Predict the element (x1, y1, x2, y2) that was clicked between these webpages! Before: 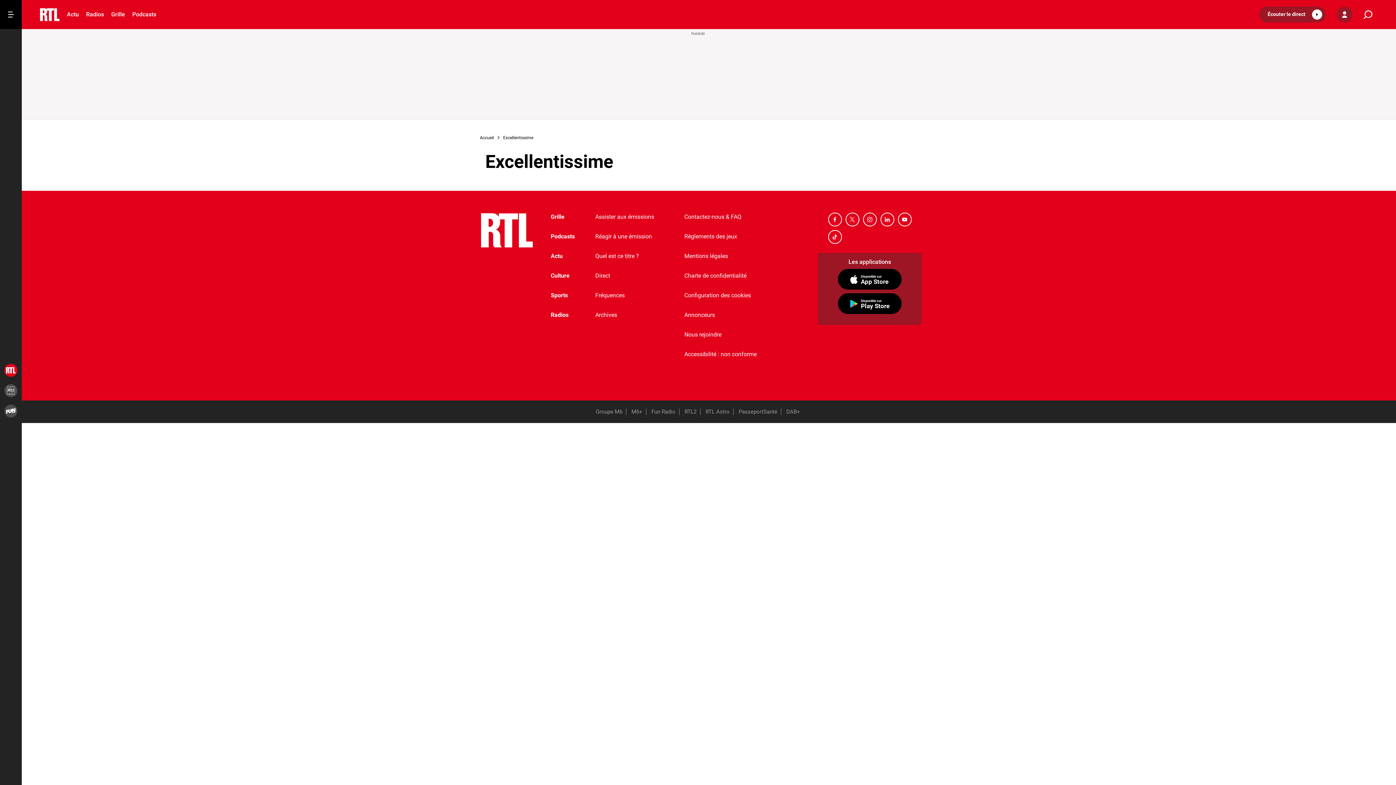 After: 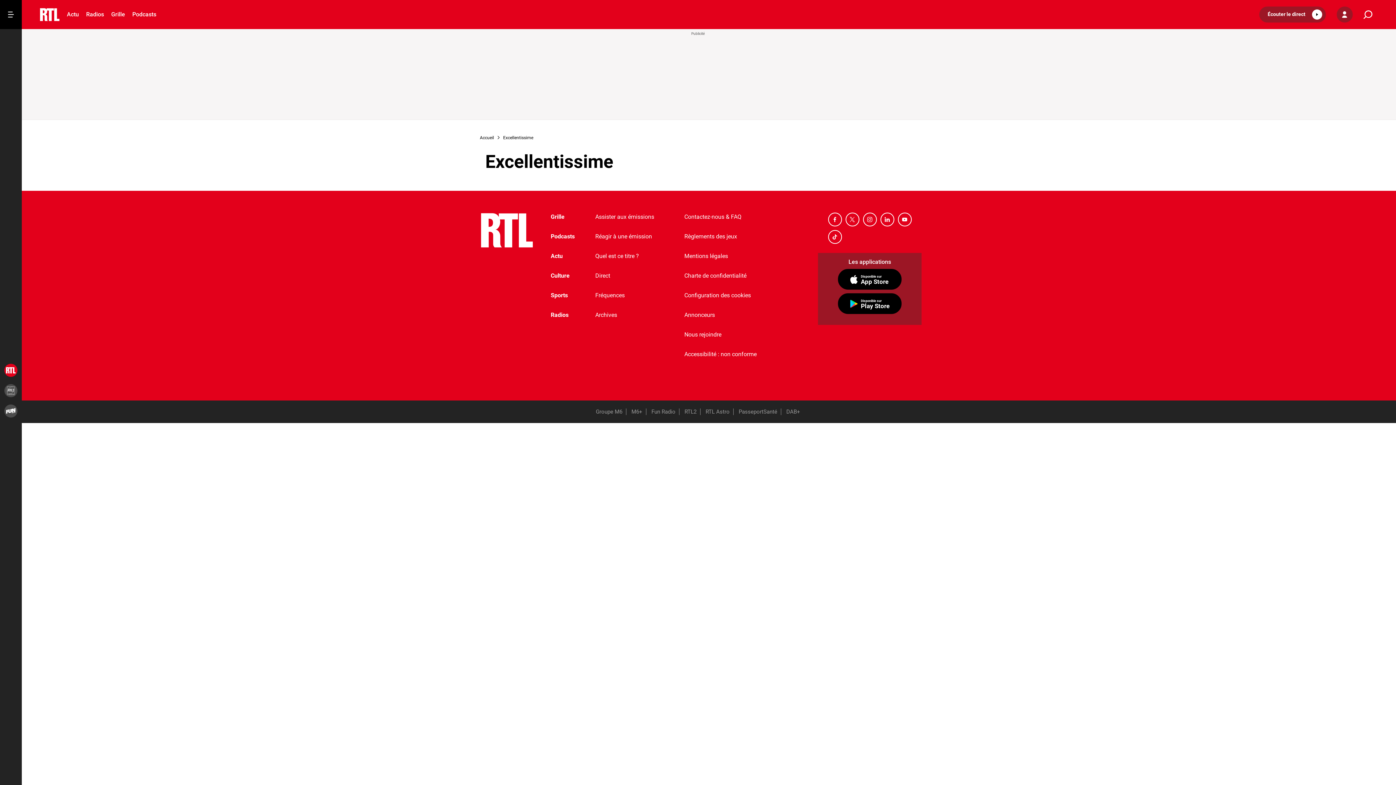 Action: bbox: (684, 233, 737, 240) label: Règlements des jeux